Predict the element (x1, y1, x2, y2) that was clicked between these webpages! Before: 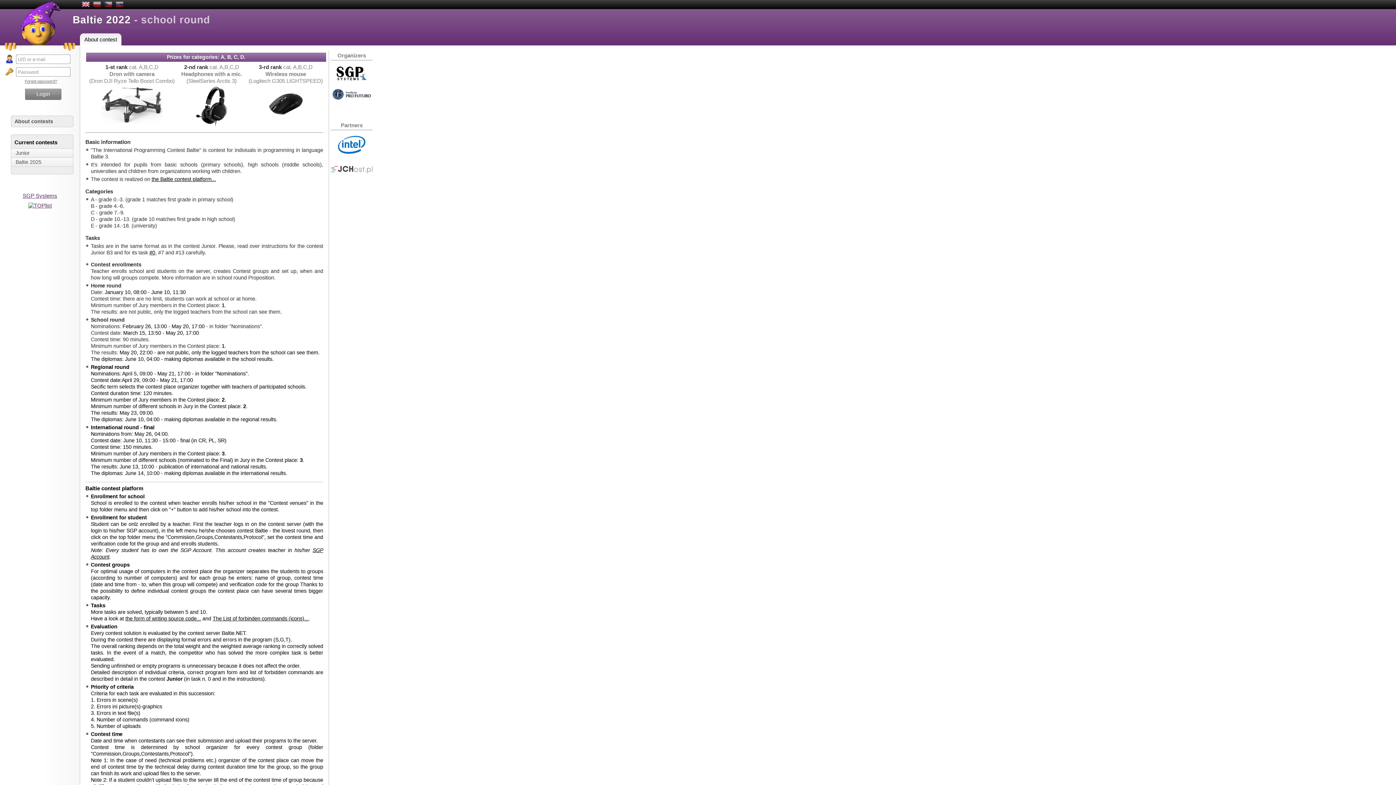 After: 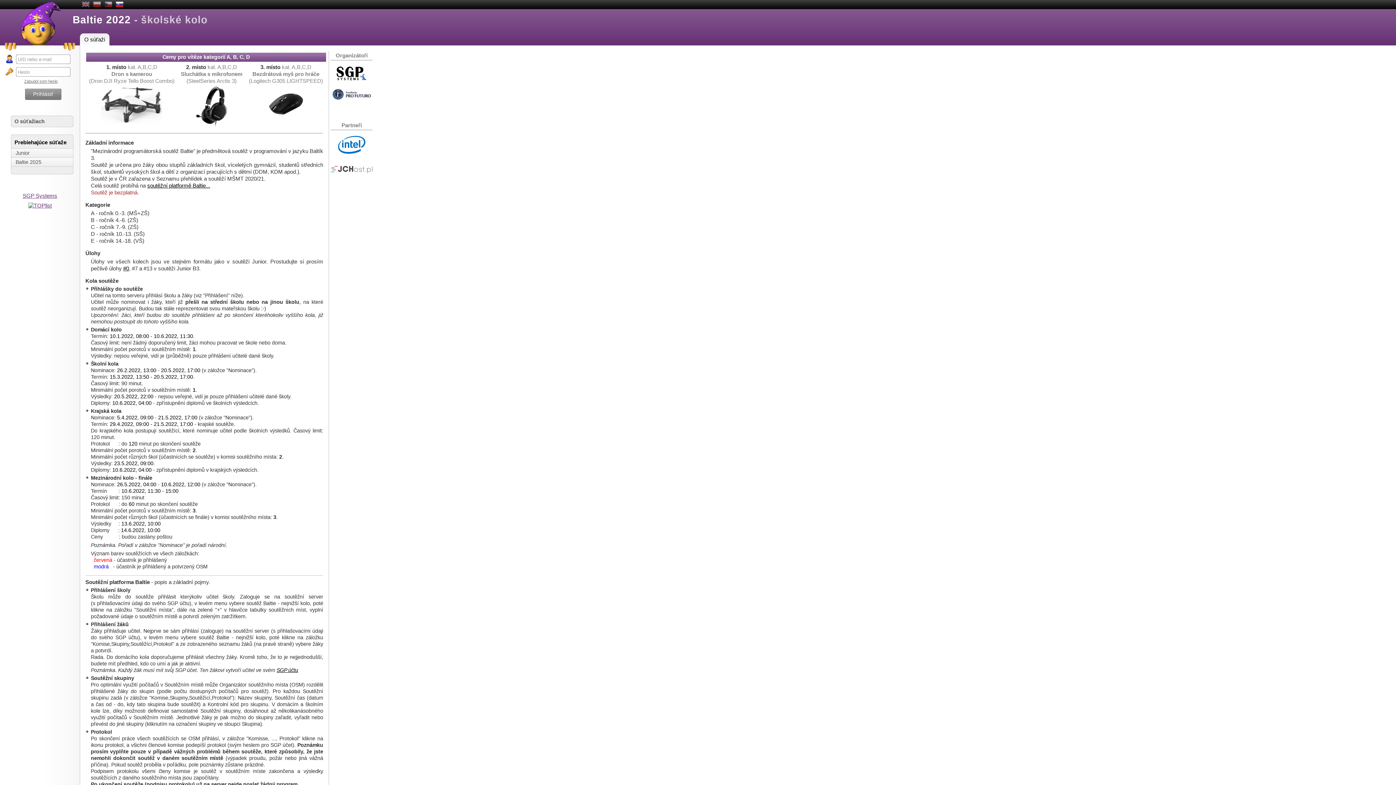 Action: bbox: (115, 0, 123, 9)